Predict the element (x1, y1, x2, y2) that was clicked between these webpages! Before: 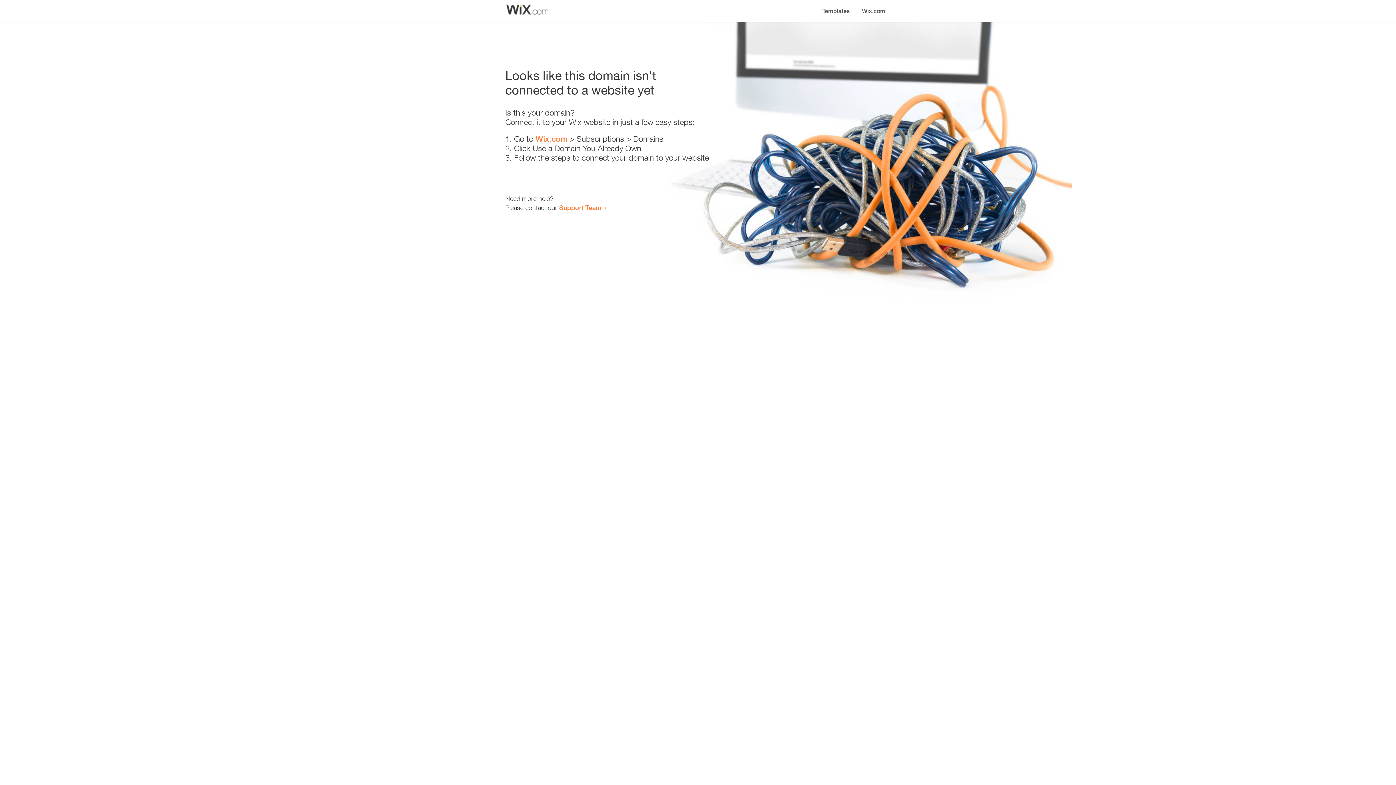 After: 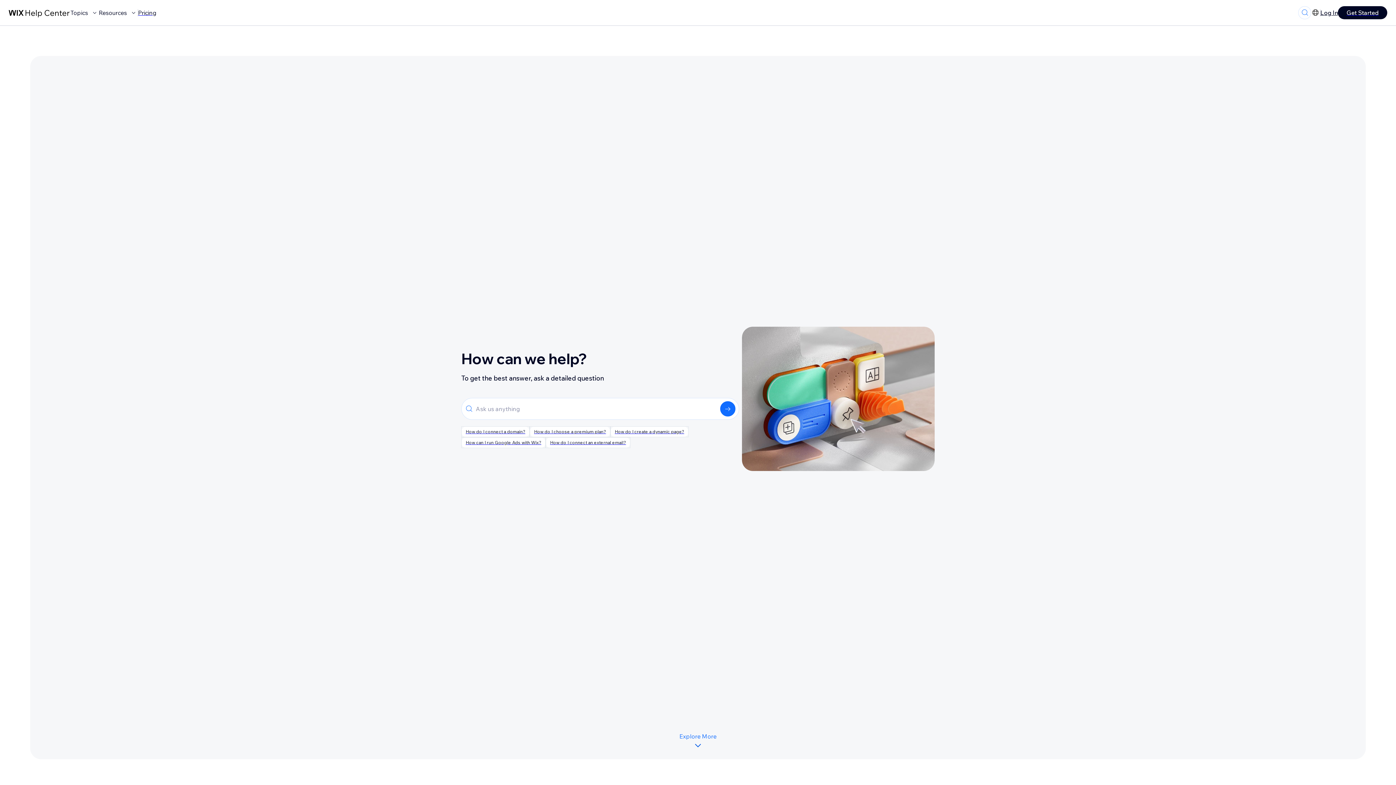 Action: label: Support Team bbox: (559, 203, 601, 211)